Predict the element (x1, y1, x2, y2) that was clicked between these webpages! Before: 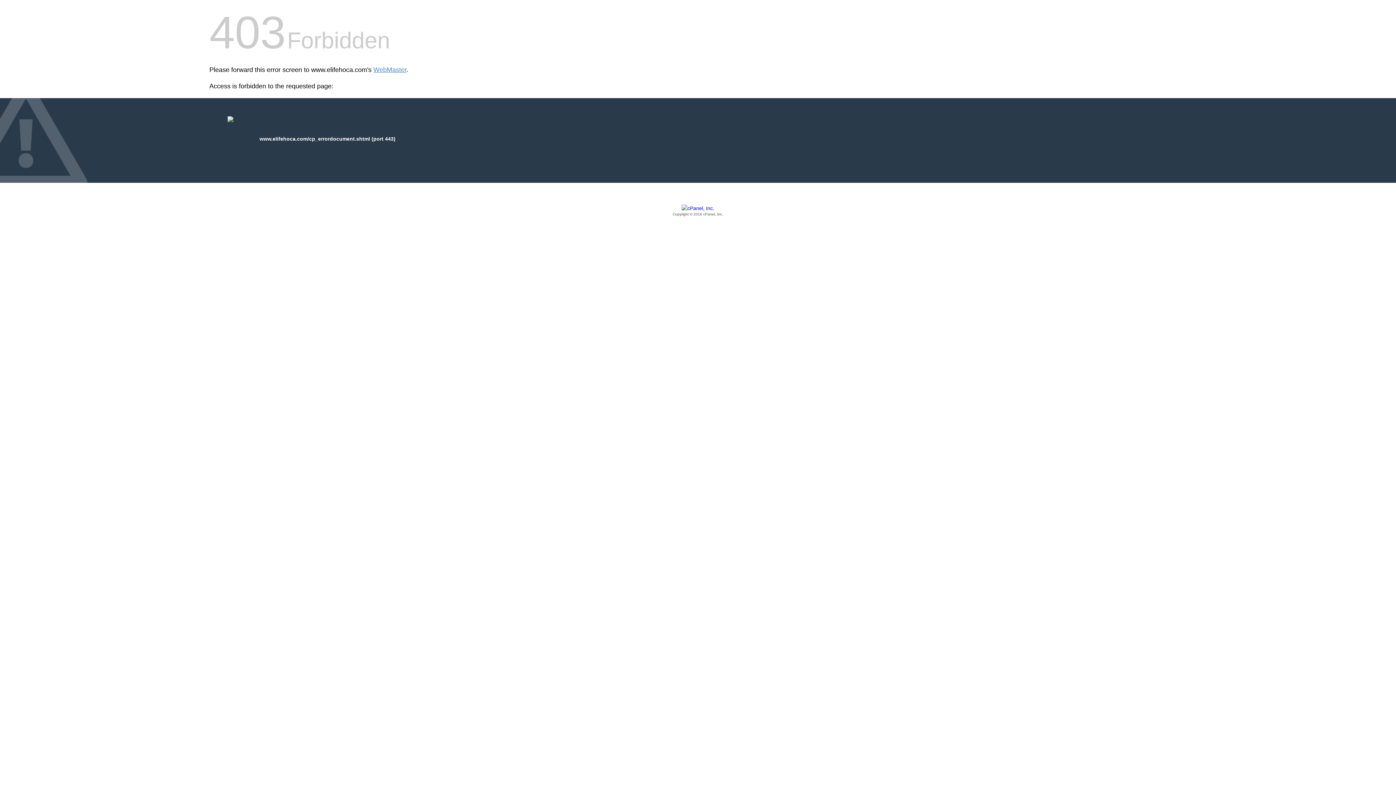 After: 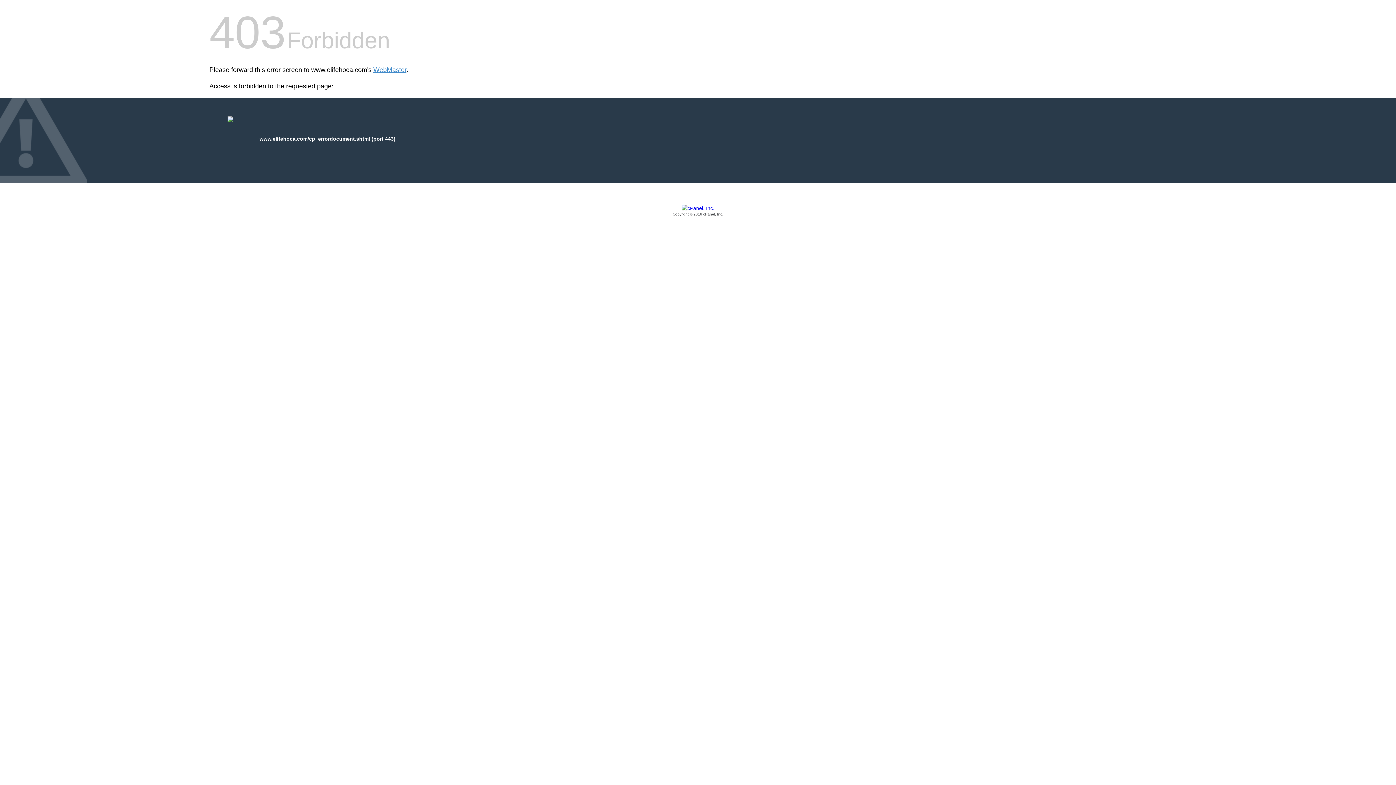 Action: label: Copyright © 2016 cPanel, Inc. bbox: (209, 205, 1186, 217)